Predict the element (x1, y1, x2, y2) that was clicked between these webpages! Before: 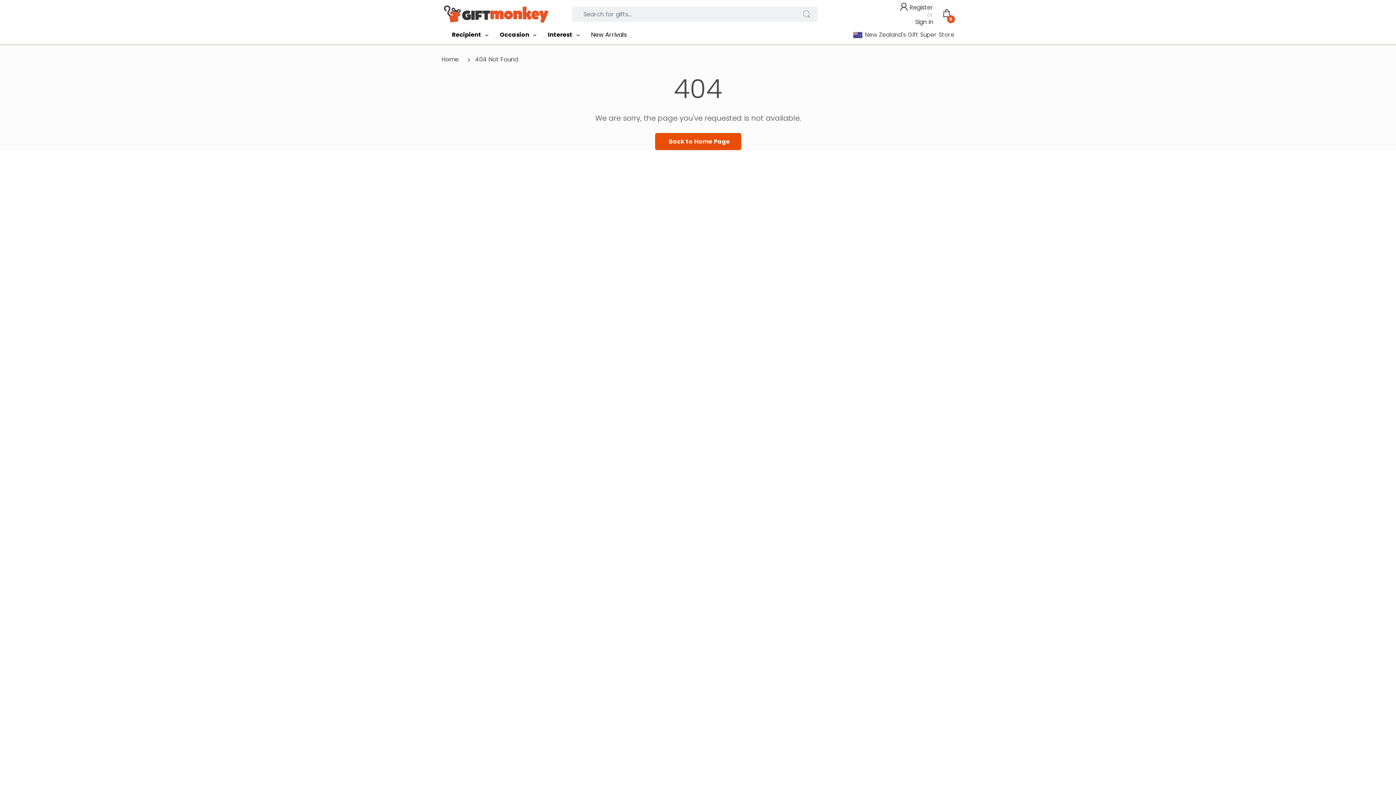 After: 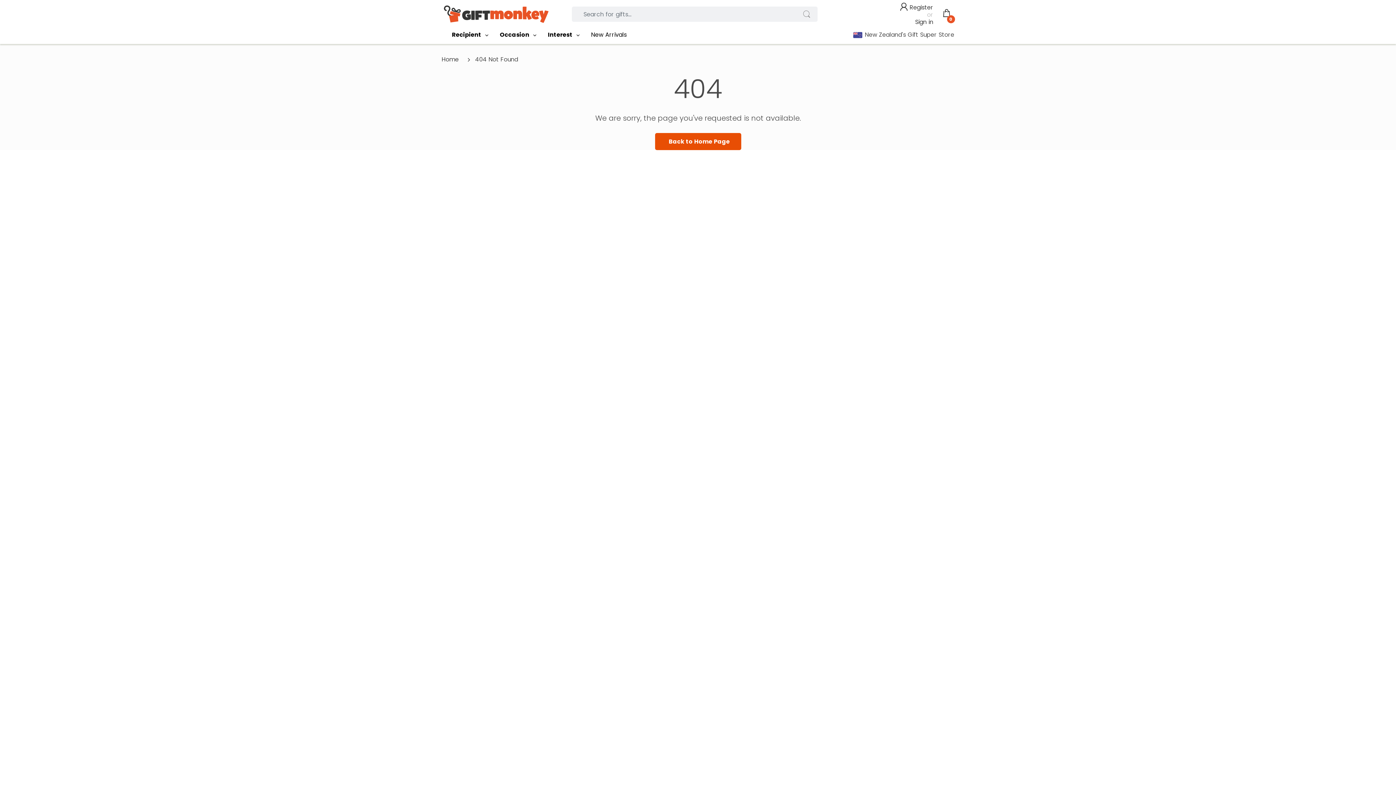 Action: bbox: (1374, 765, 1390, 781)